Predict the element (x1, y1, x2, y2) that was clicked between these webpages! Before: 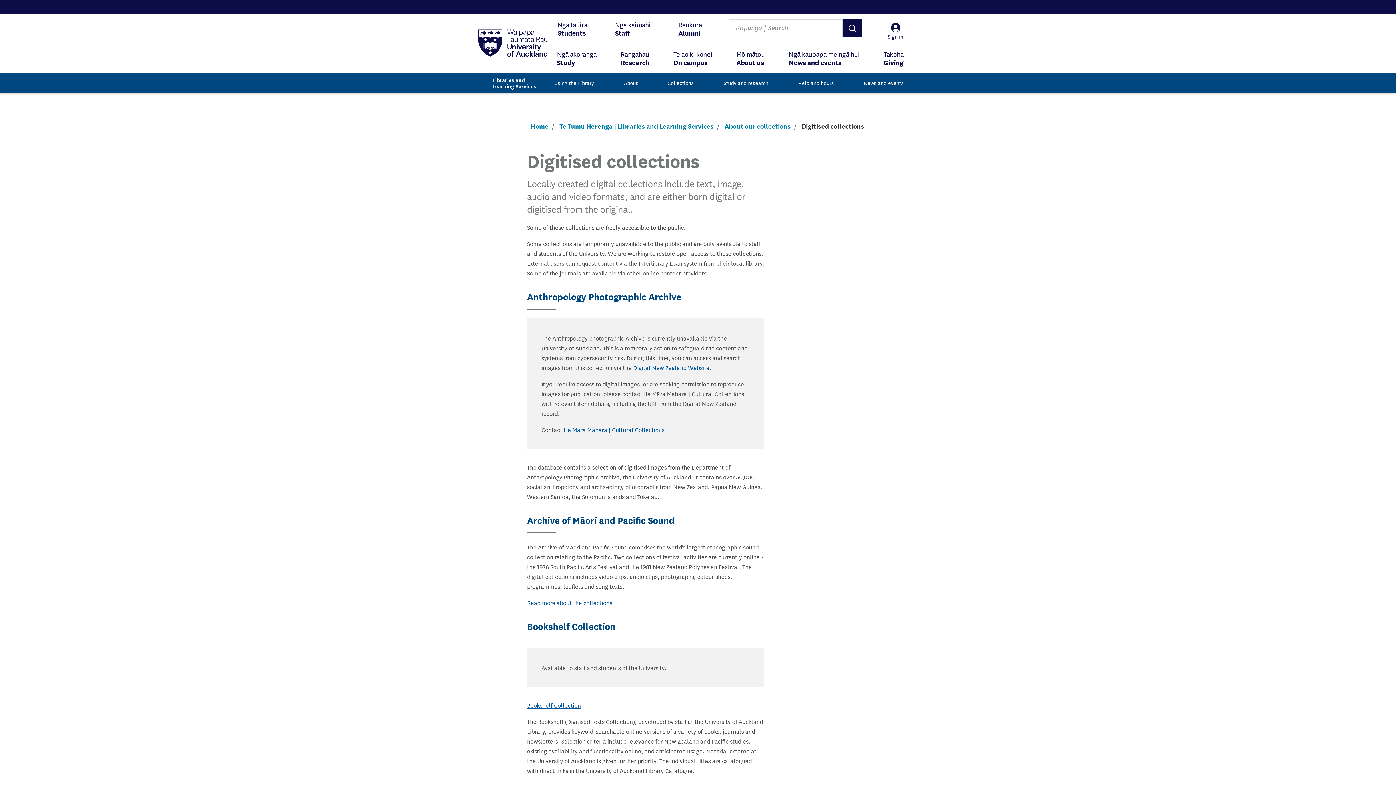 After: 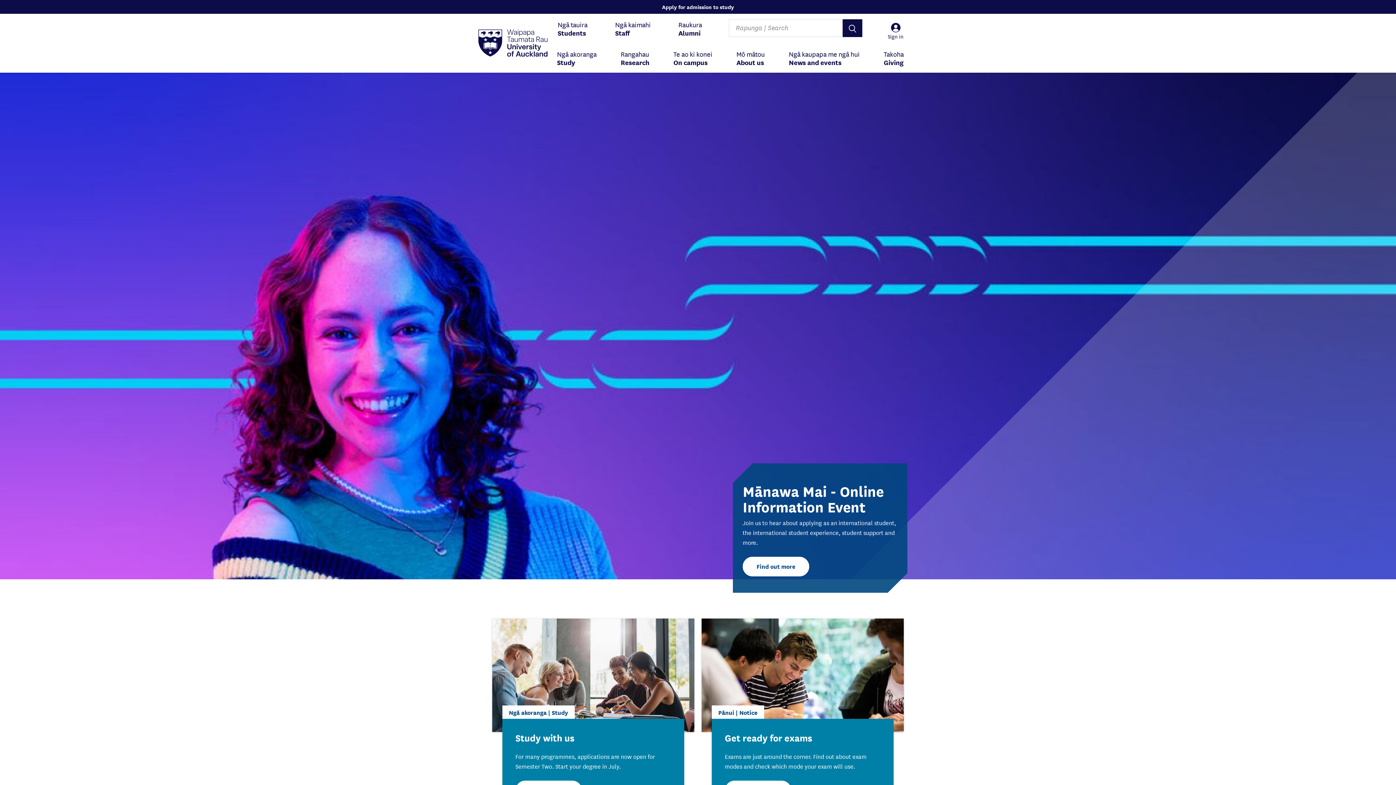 Action: label: Waipapa Taumata RauUniversity of Auckland bbox: (478, 18, 547, 68)